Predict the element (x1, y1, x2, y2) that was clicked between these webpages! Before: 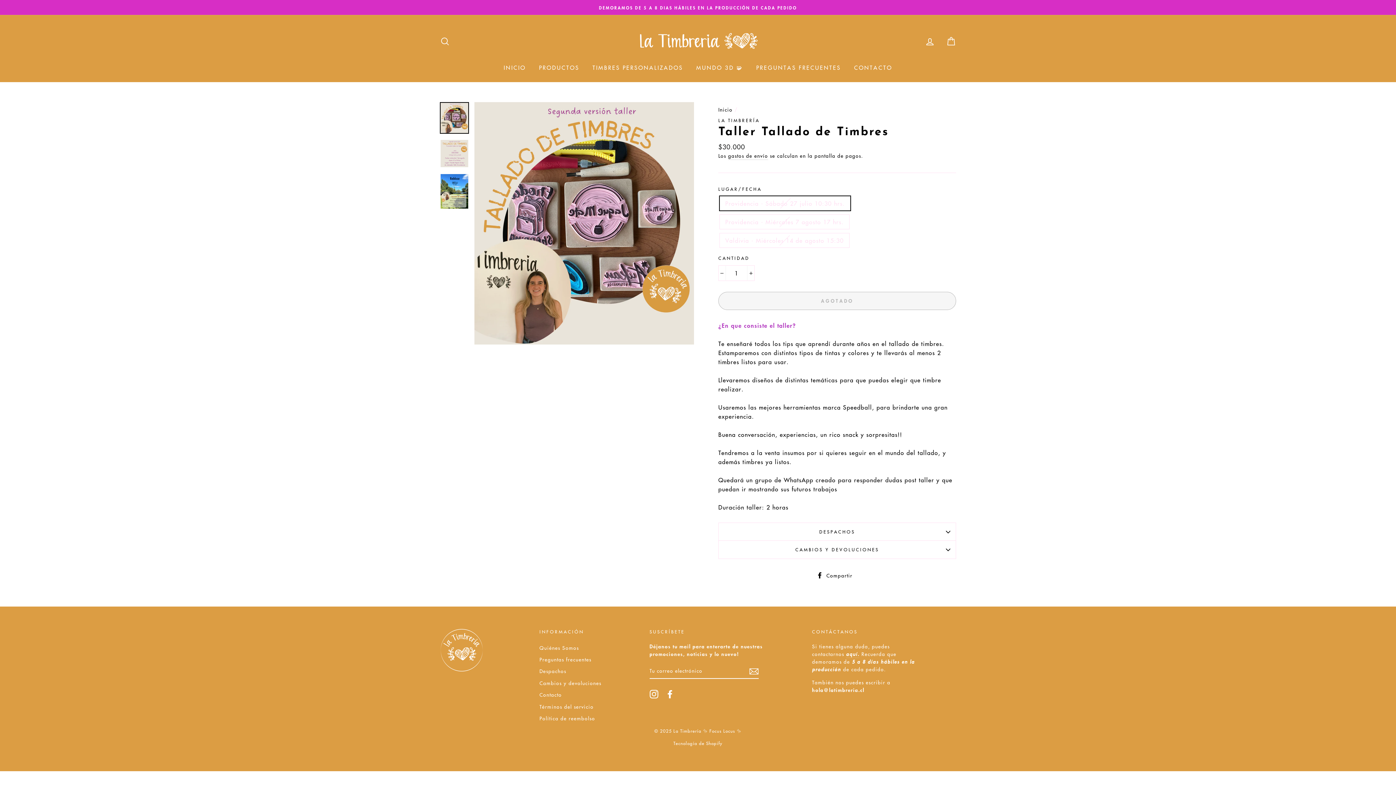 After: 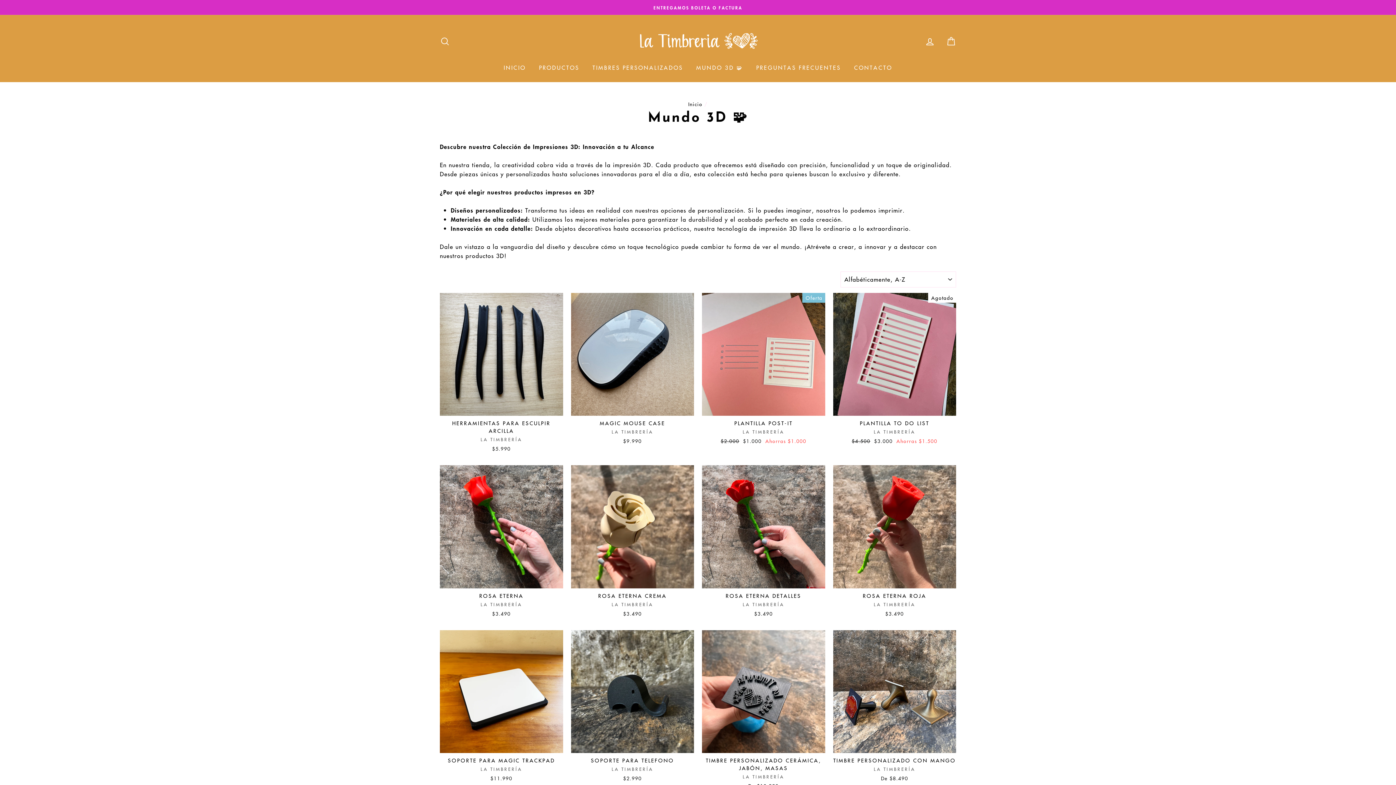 Action: bbox: (690, 60, 748, 74) label: MUNDO 3D 🧩